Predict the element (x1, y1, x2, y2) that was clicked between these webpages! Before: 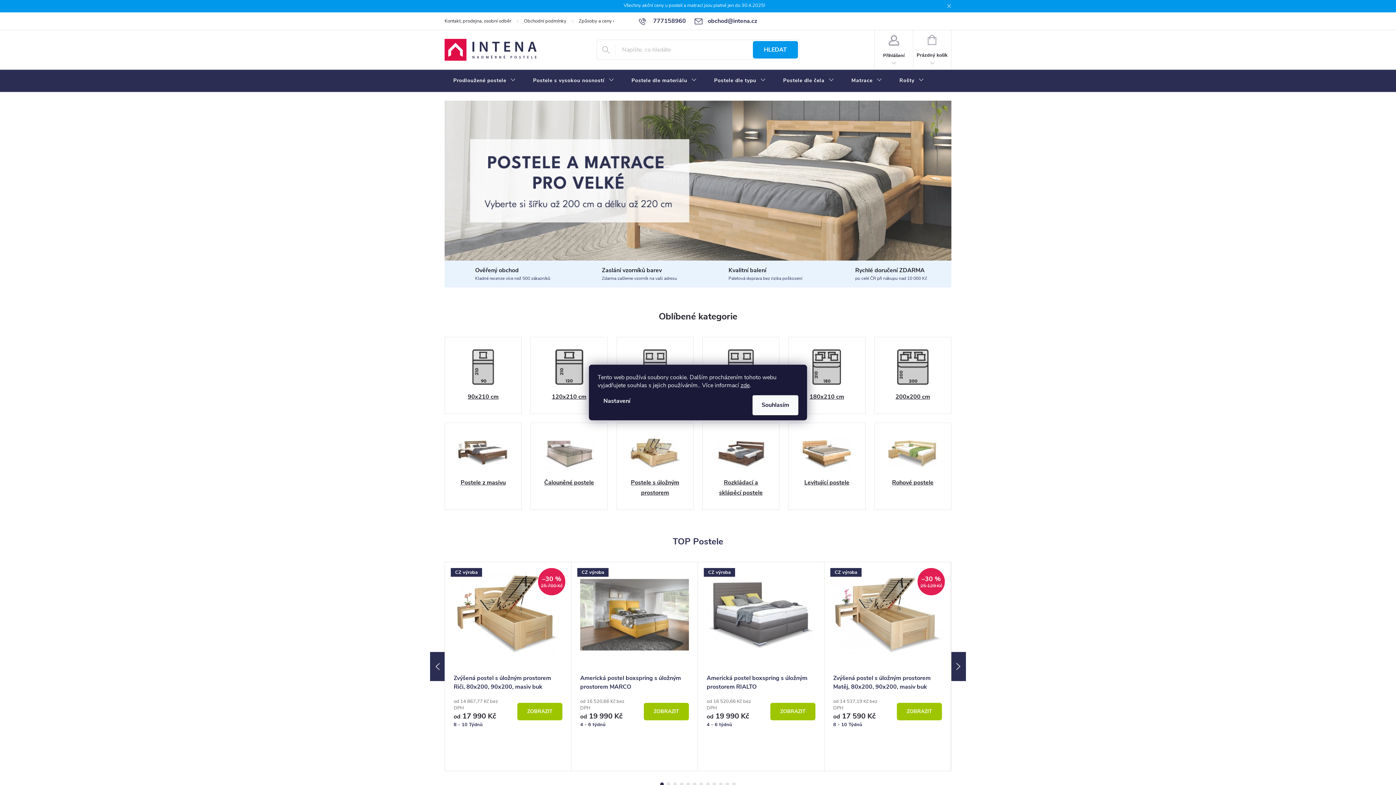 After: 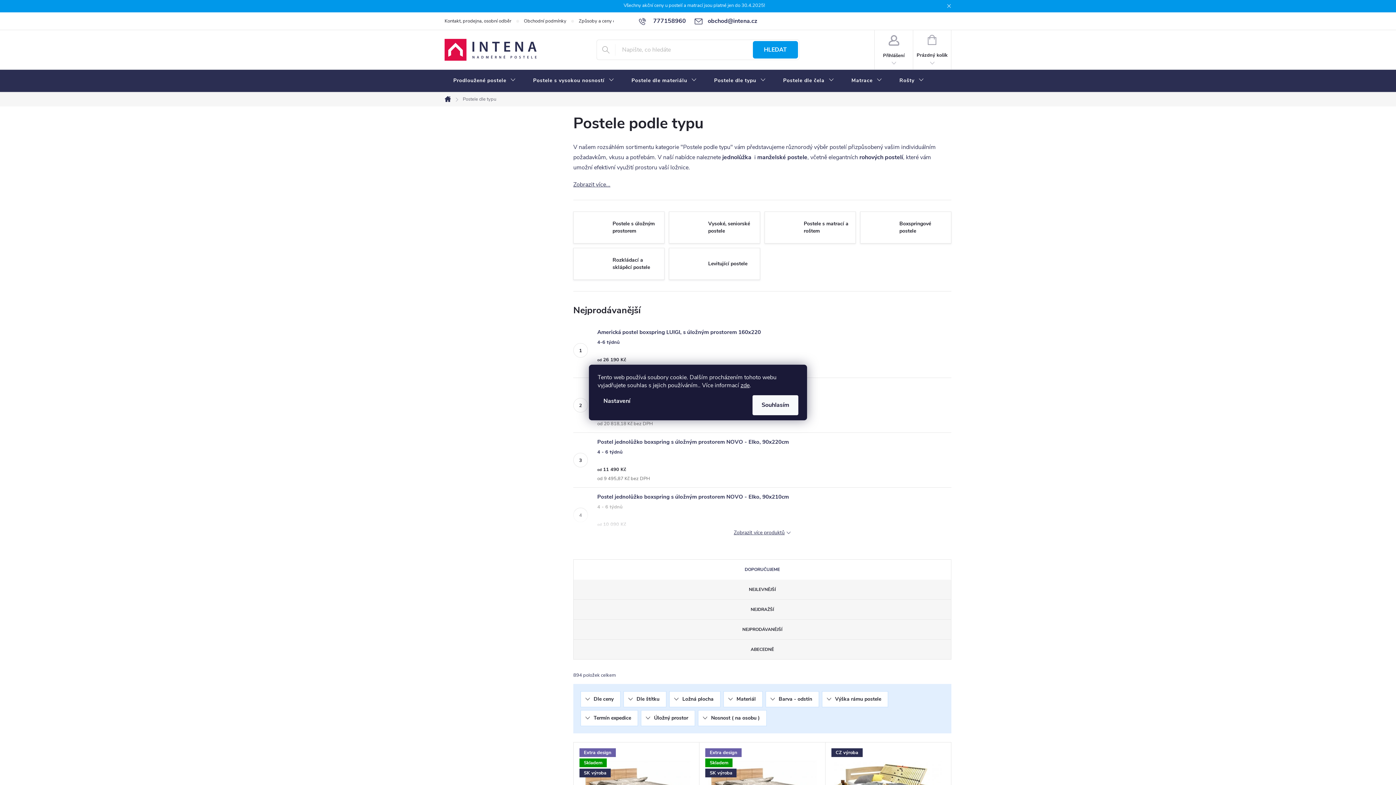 Action: label: Postele dle typu bbox: (705, 69, 774, 92)